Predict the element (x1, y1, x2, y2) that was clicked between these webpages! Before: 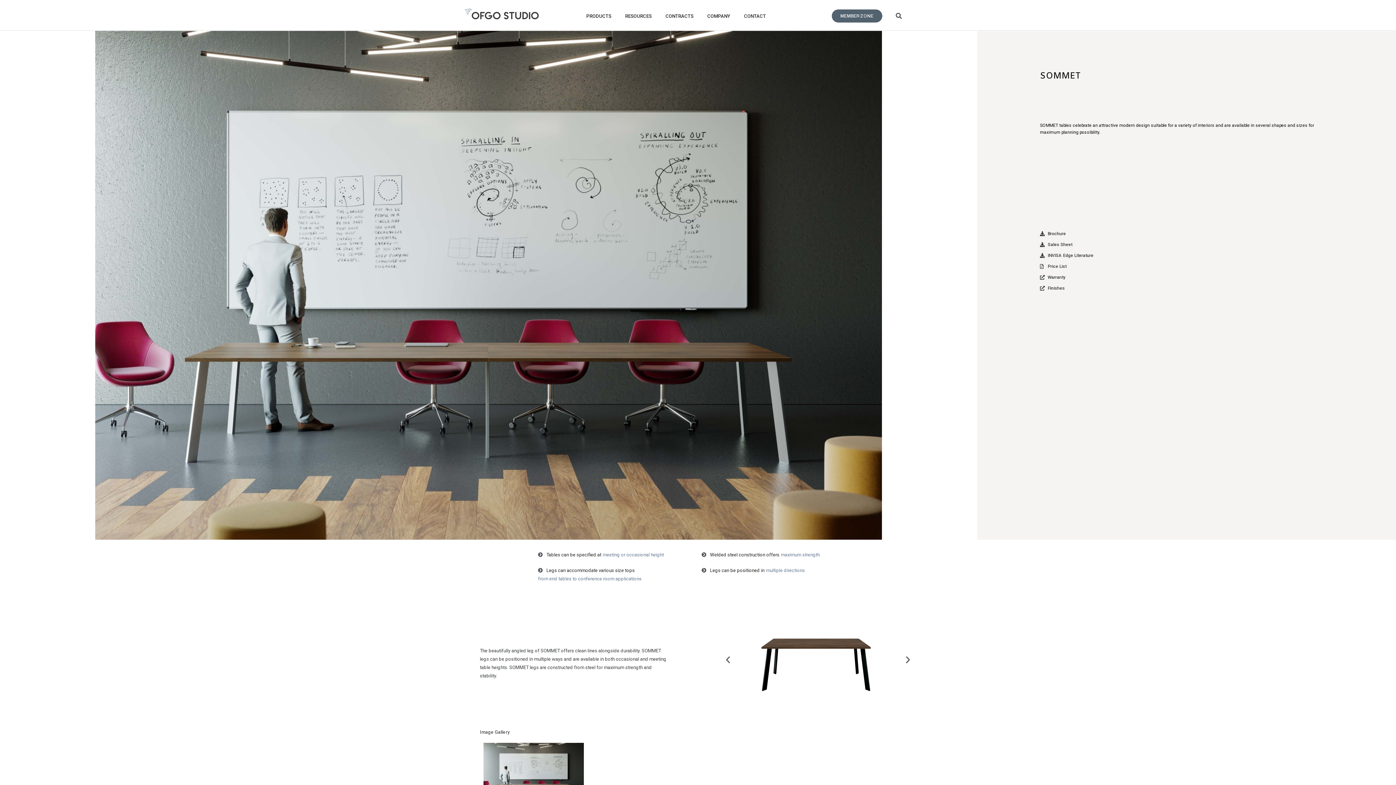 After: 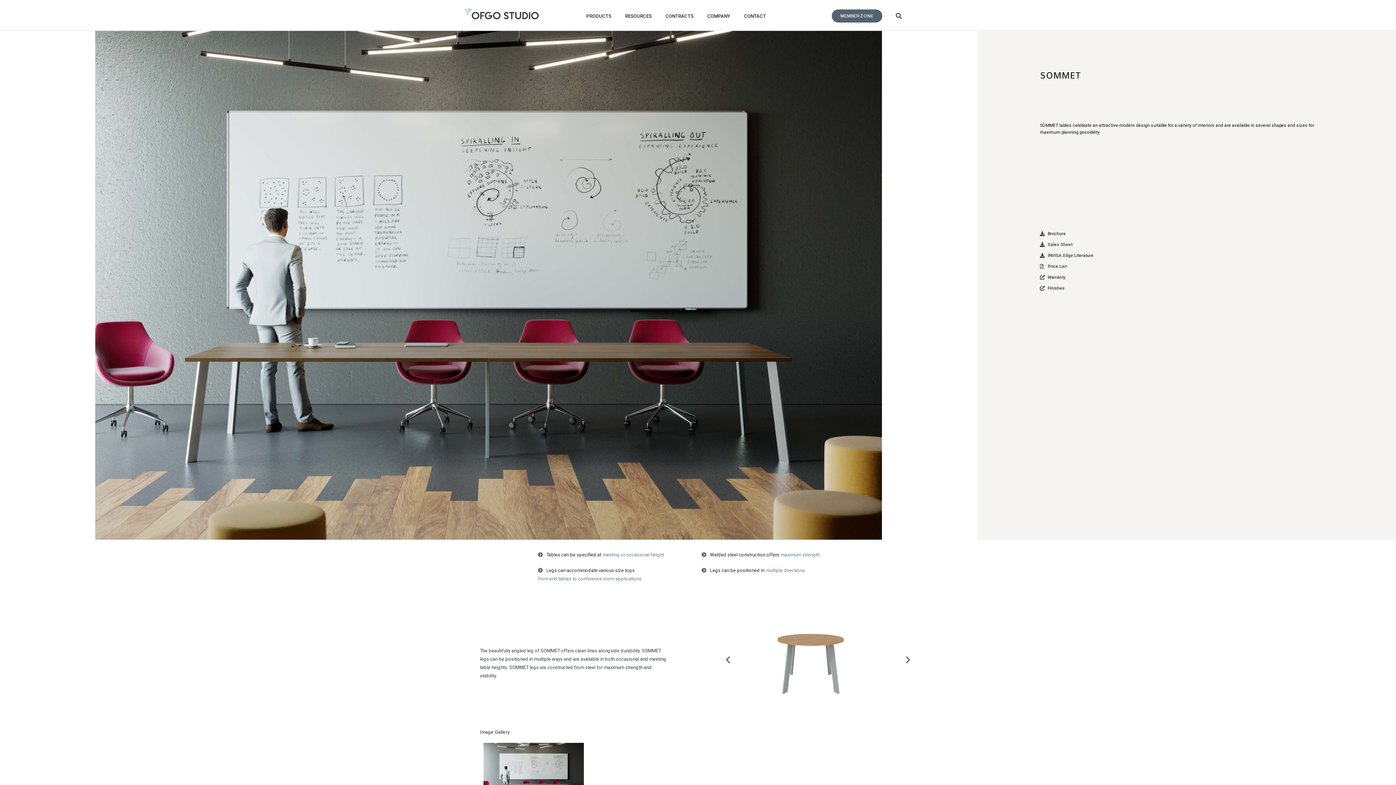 Action: label: Brochure bbox: (1040, 230, 1333, 237)